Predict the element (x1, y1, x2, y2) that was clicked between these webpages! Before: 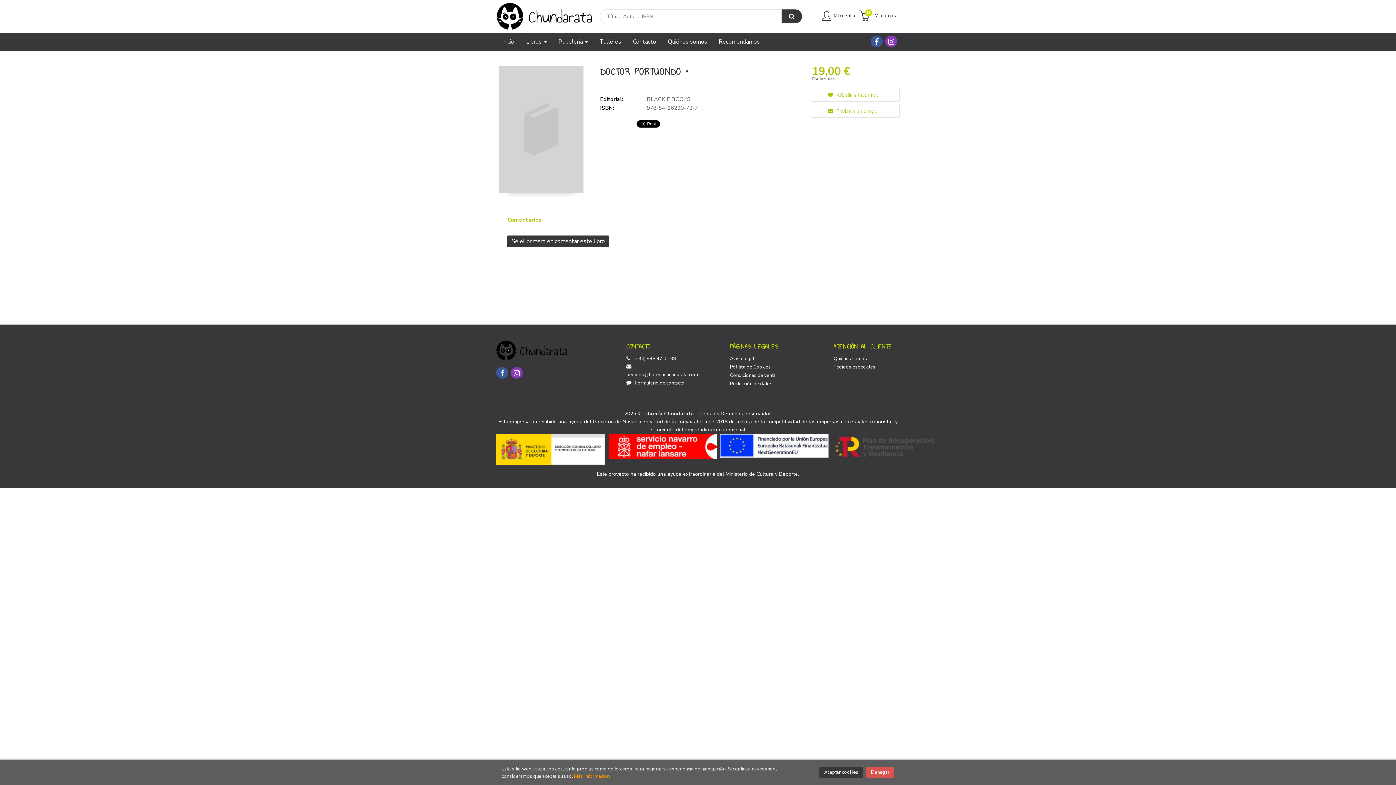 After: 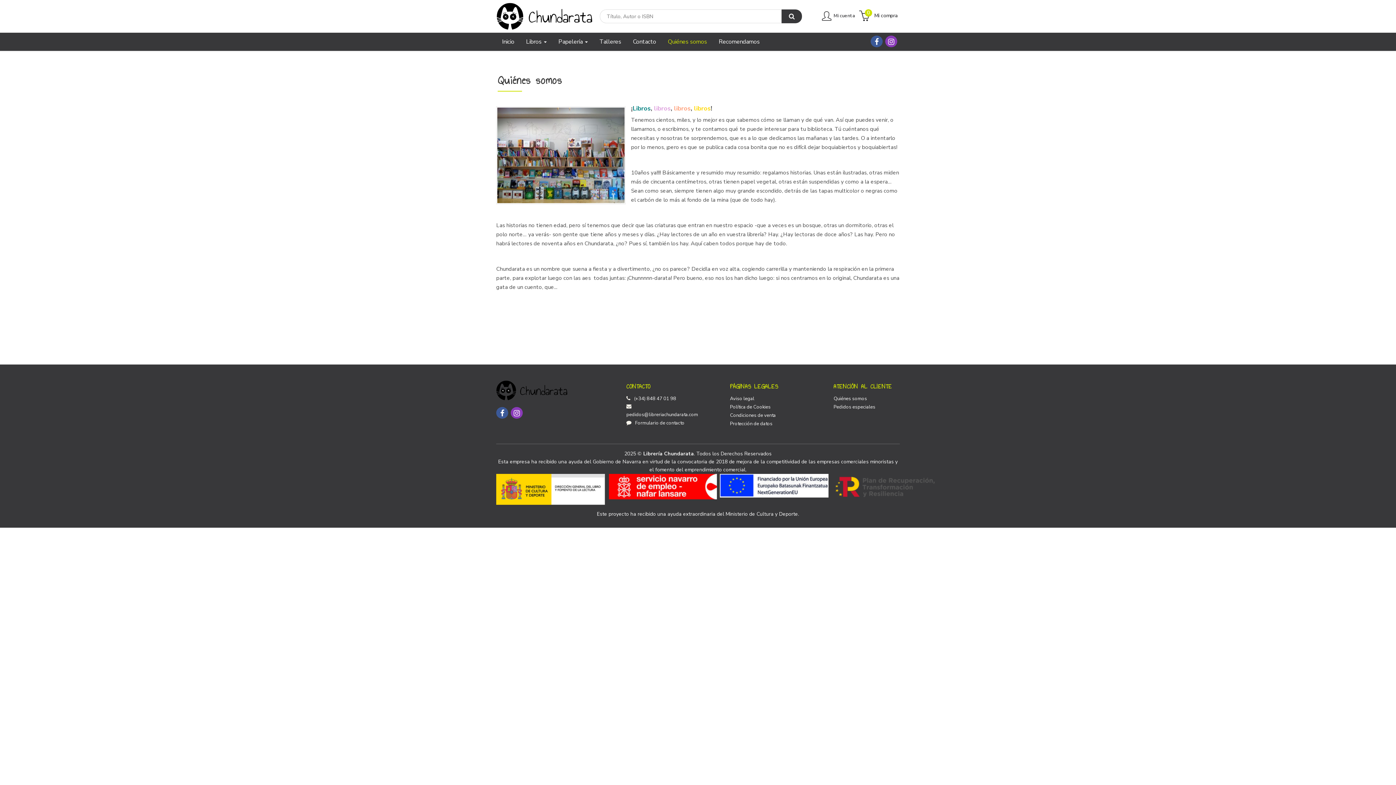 Action: label: Quiénes somos bbox: (833, 354, 867, 362)